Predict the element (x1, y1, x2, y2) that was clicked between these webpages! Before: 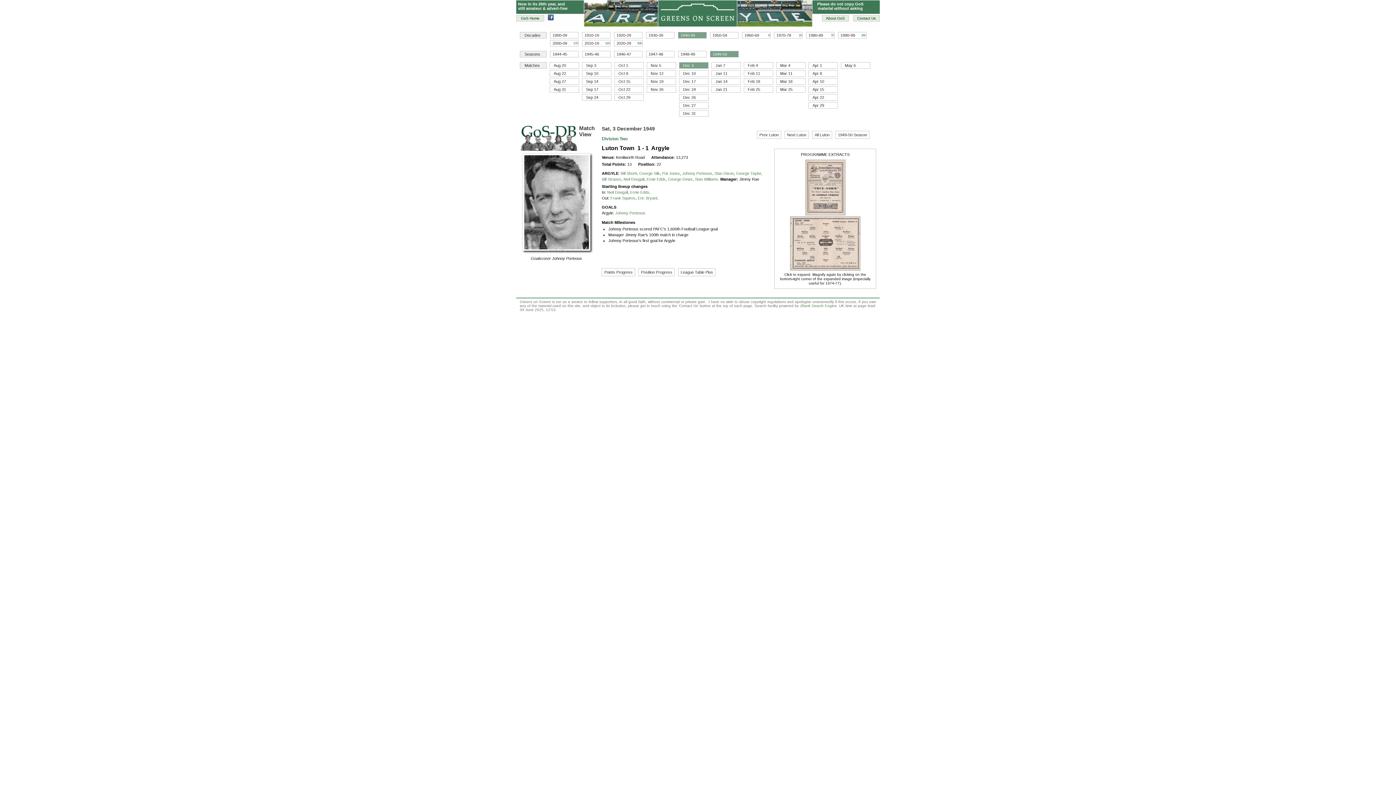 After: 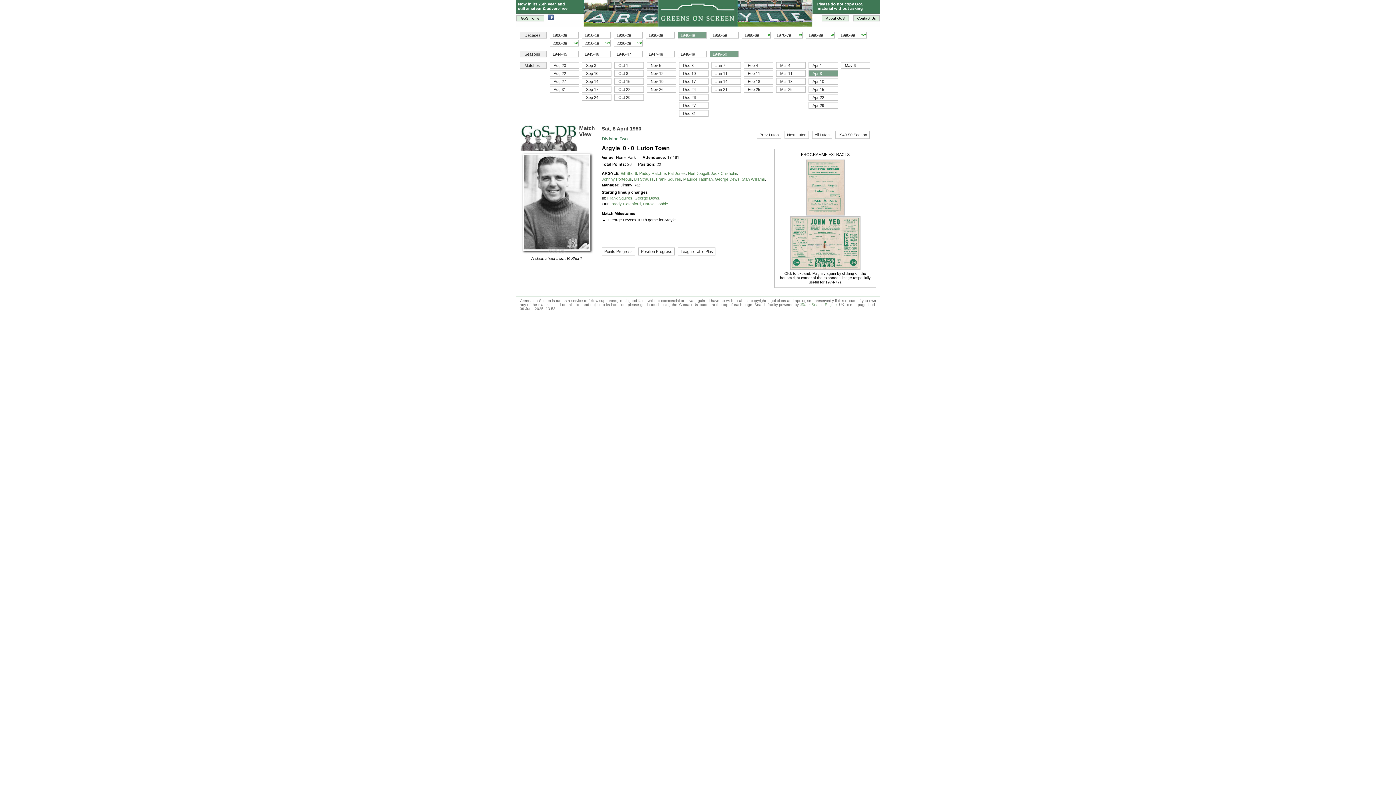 Action: bbox: (784, 132, 812, 137) label: Next Luton